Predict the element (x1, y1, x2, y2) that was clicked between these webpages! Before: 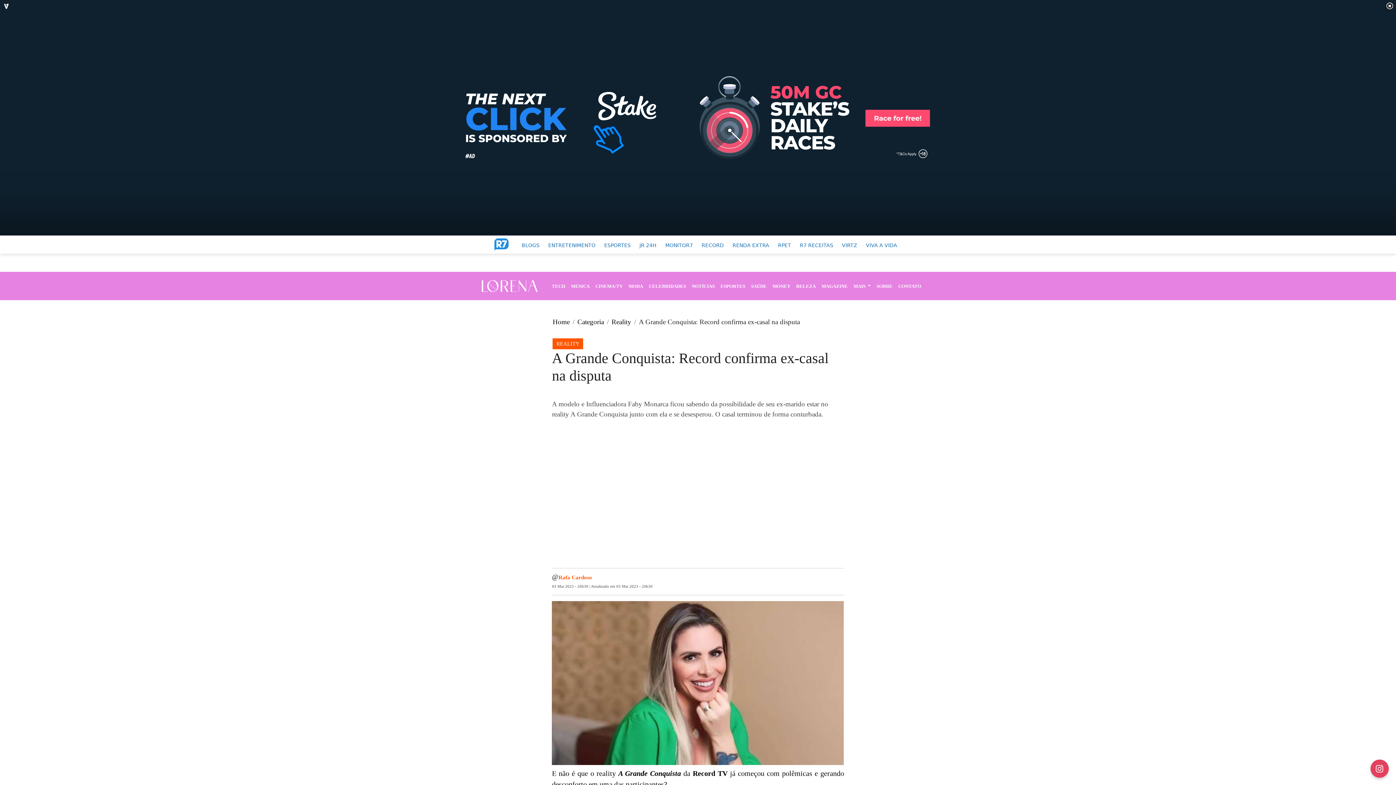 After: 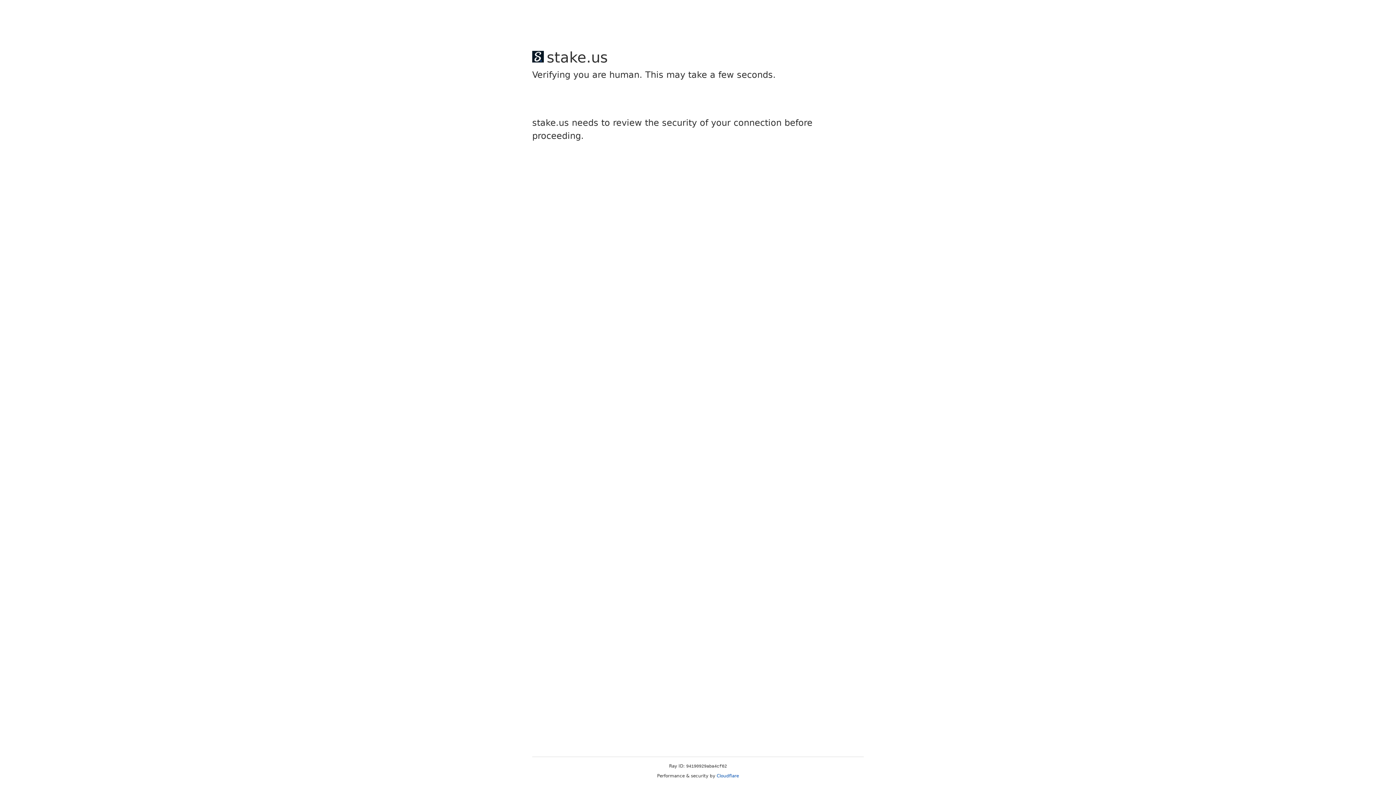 Action: bbox: (748, 279, 769, 292) label: SAÚDE